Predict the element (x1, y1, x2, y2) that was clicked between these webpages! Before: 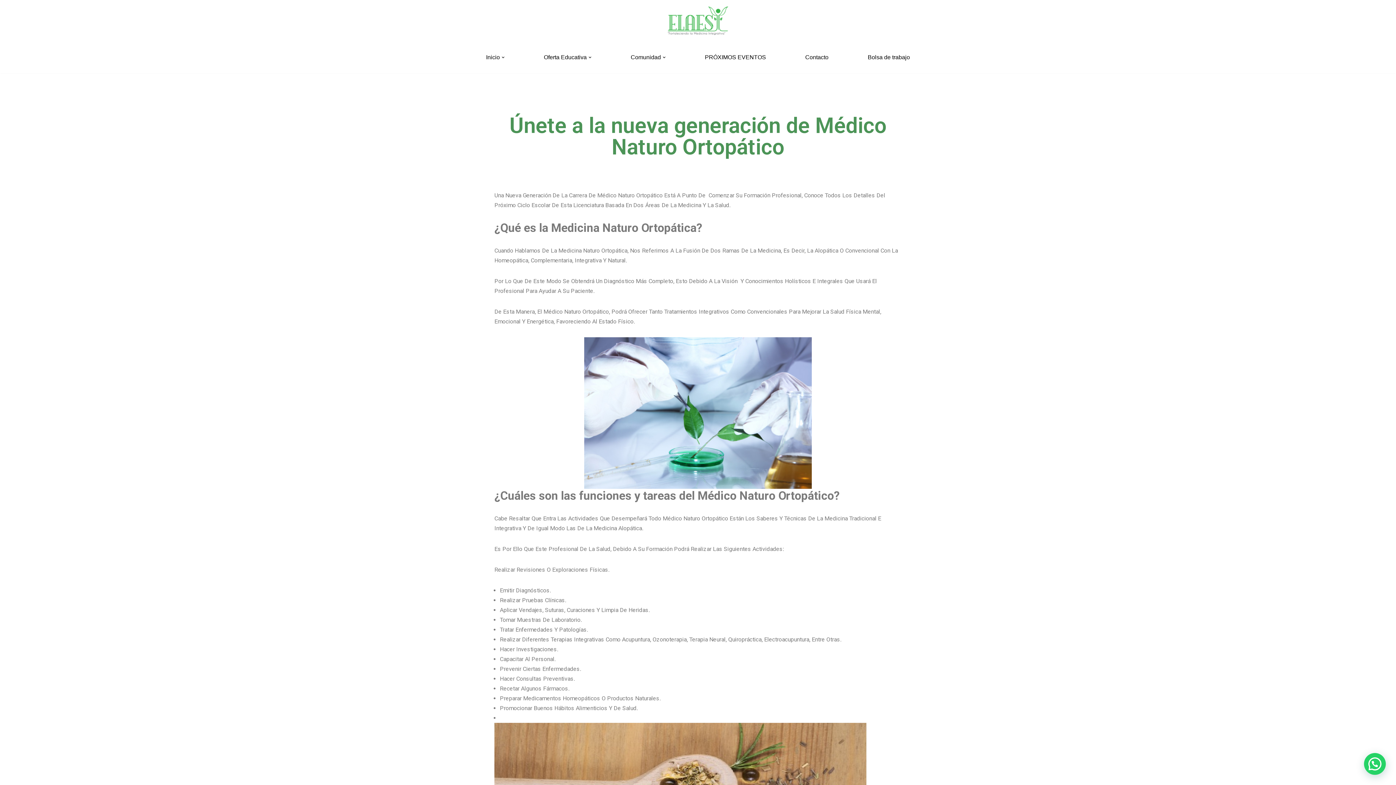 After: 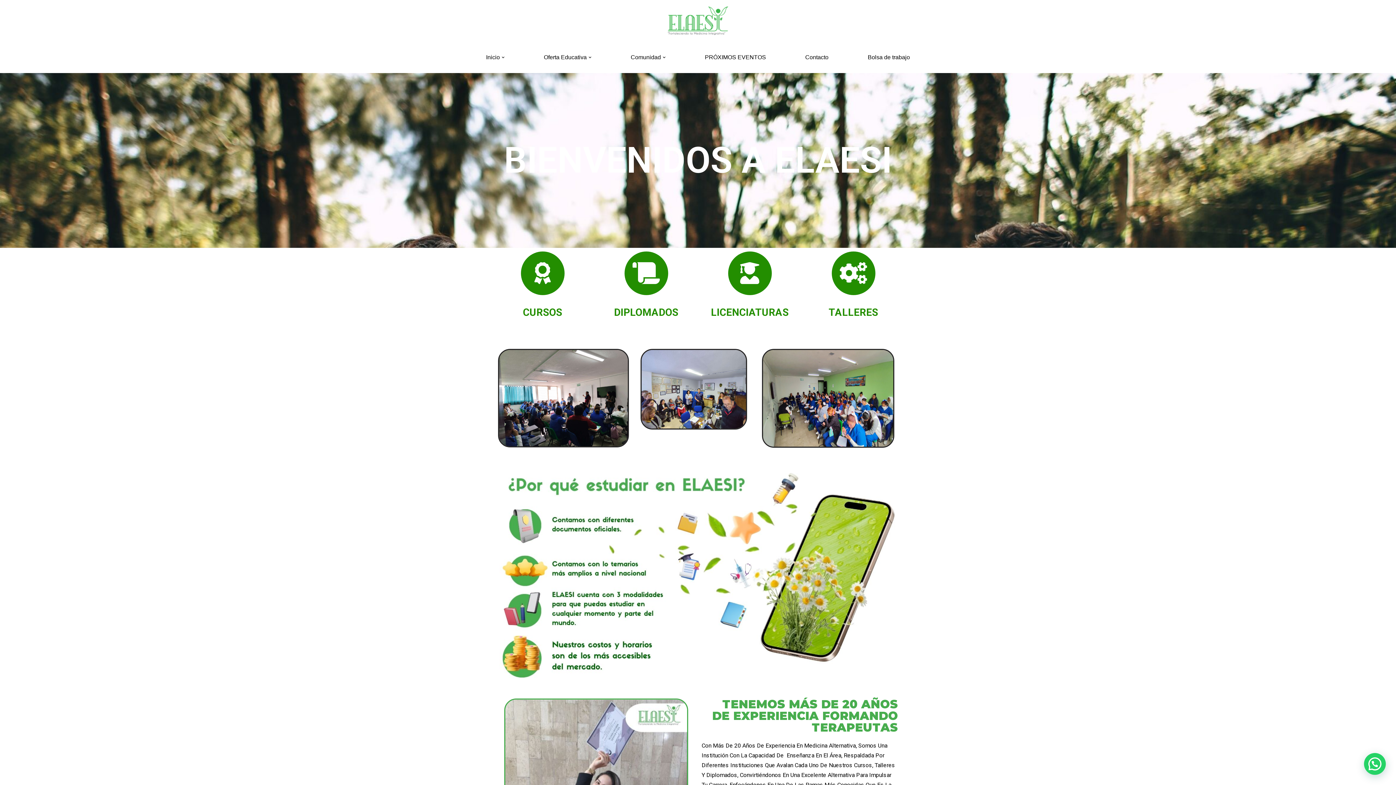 Action: label: ELAESI bbox: (668, 6, 728, 34)